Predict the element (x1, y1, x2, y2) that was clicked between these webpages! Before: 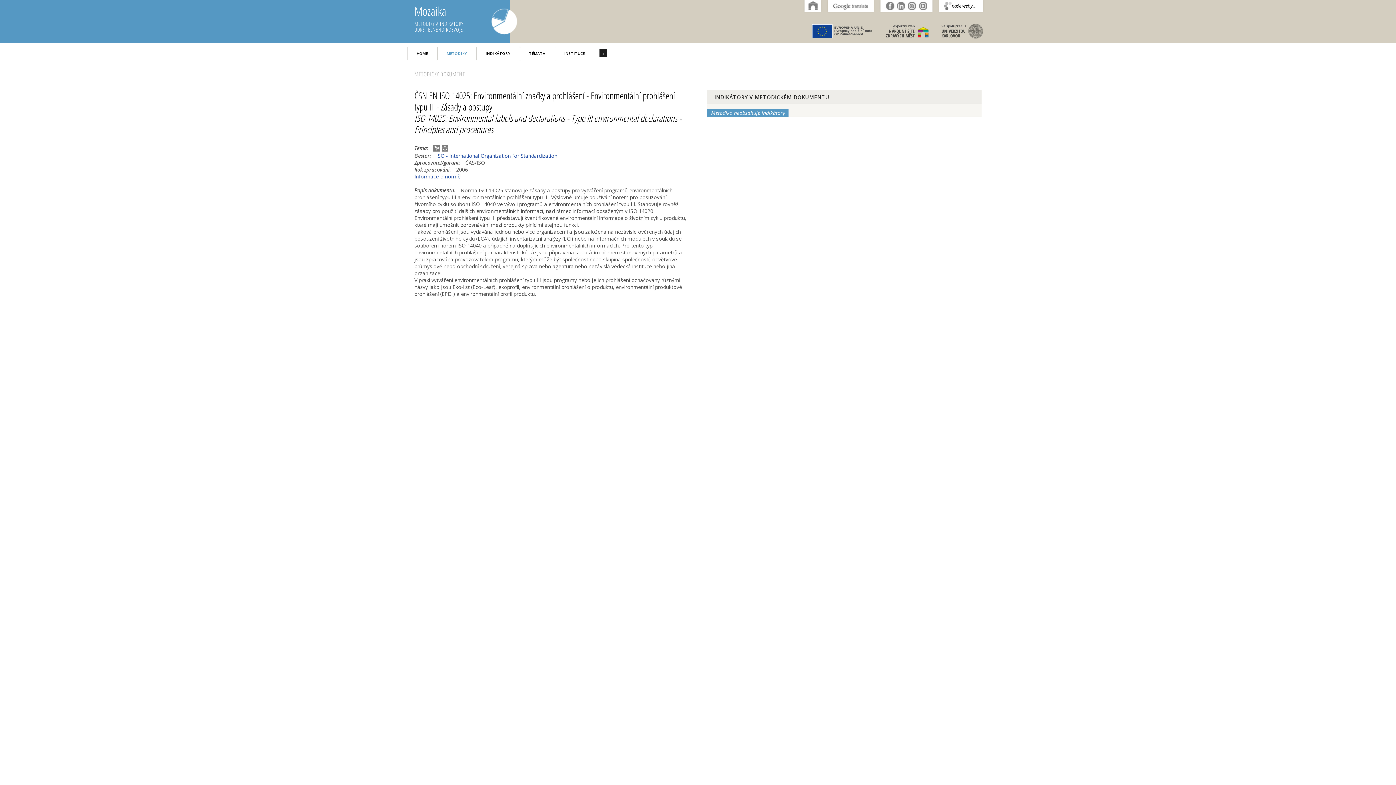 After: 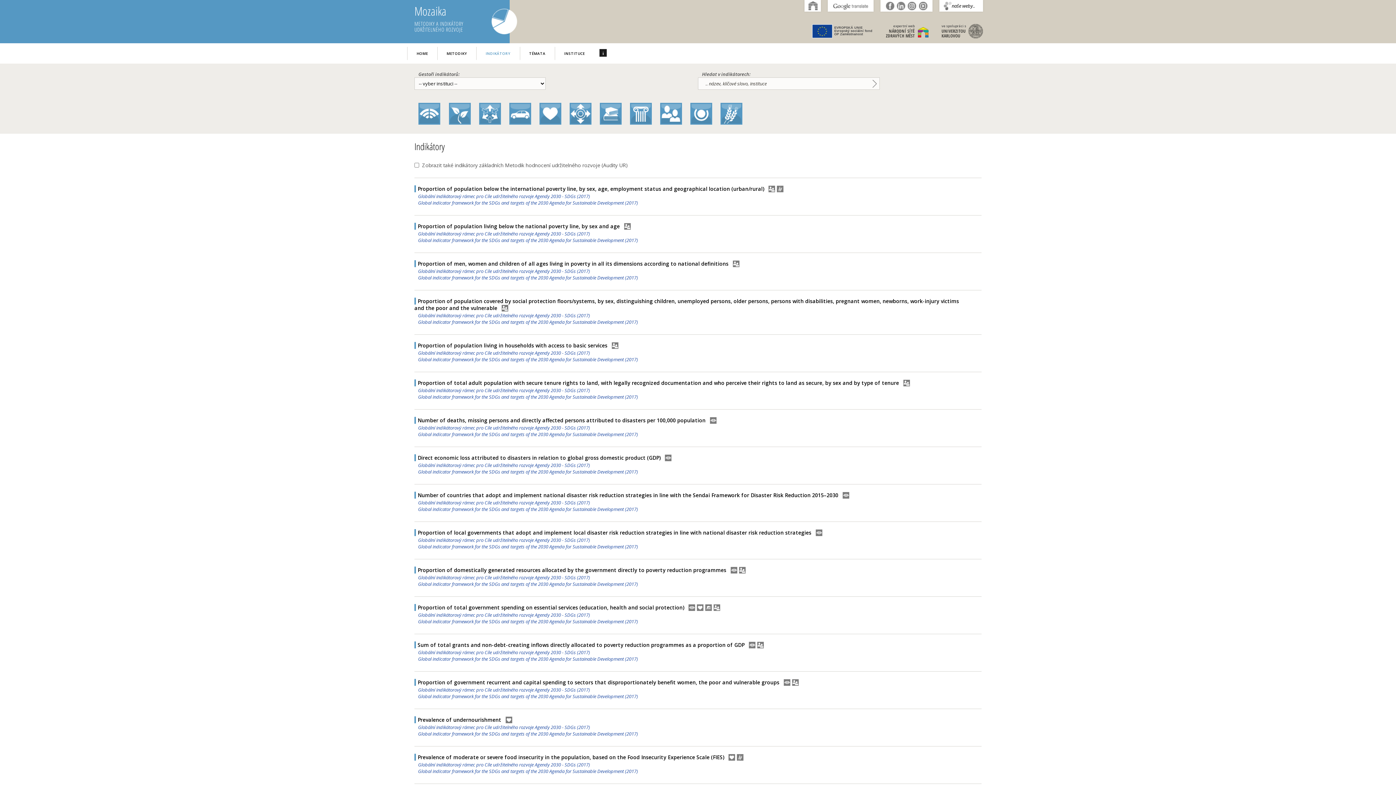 Action: label: INDIKÁTORY bbox: (476, 46, 519, 60)